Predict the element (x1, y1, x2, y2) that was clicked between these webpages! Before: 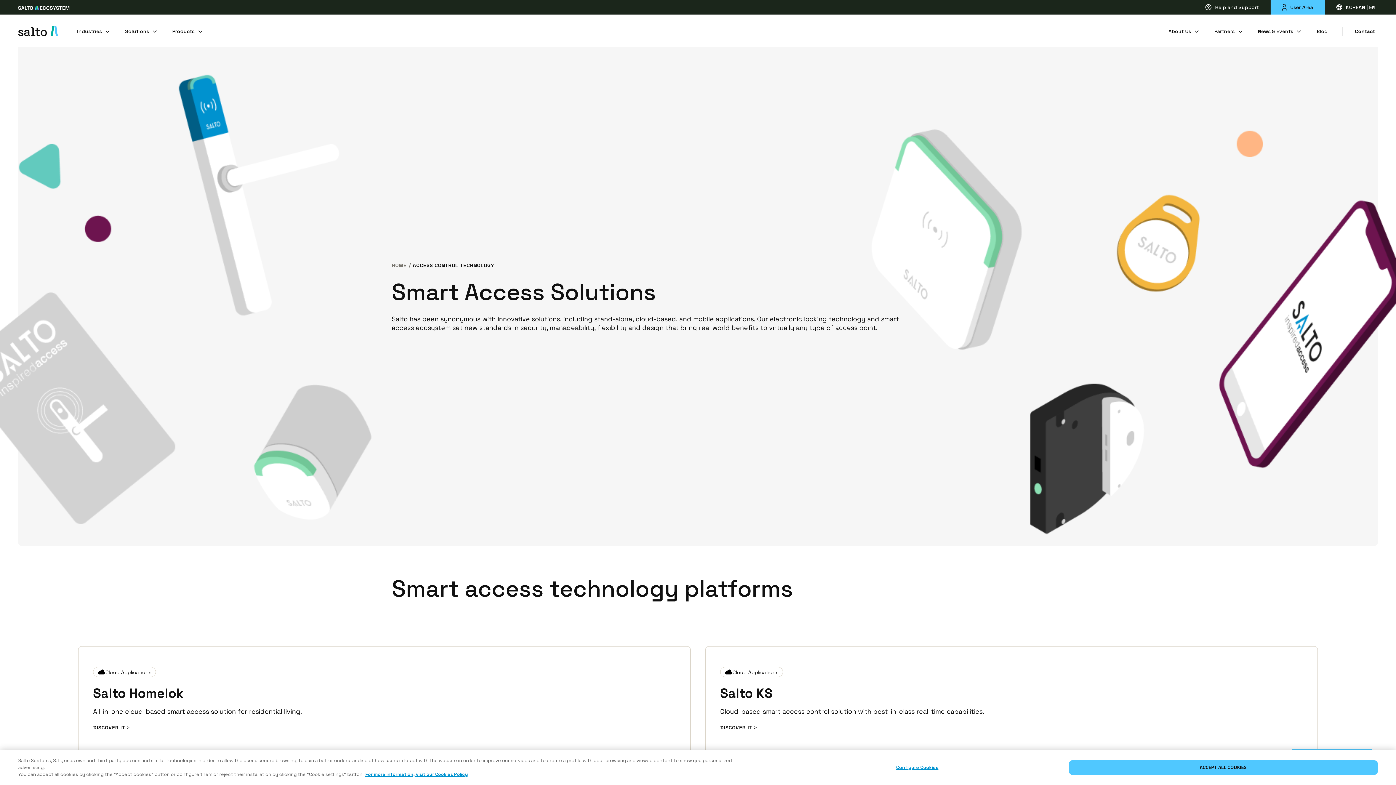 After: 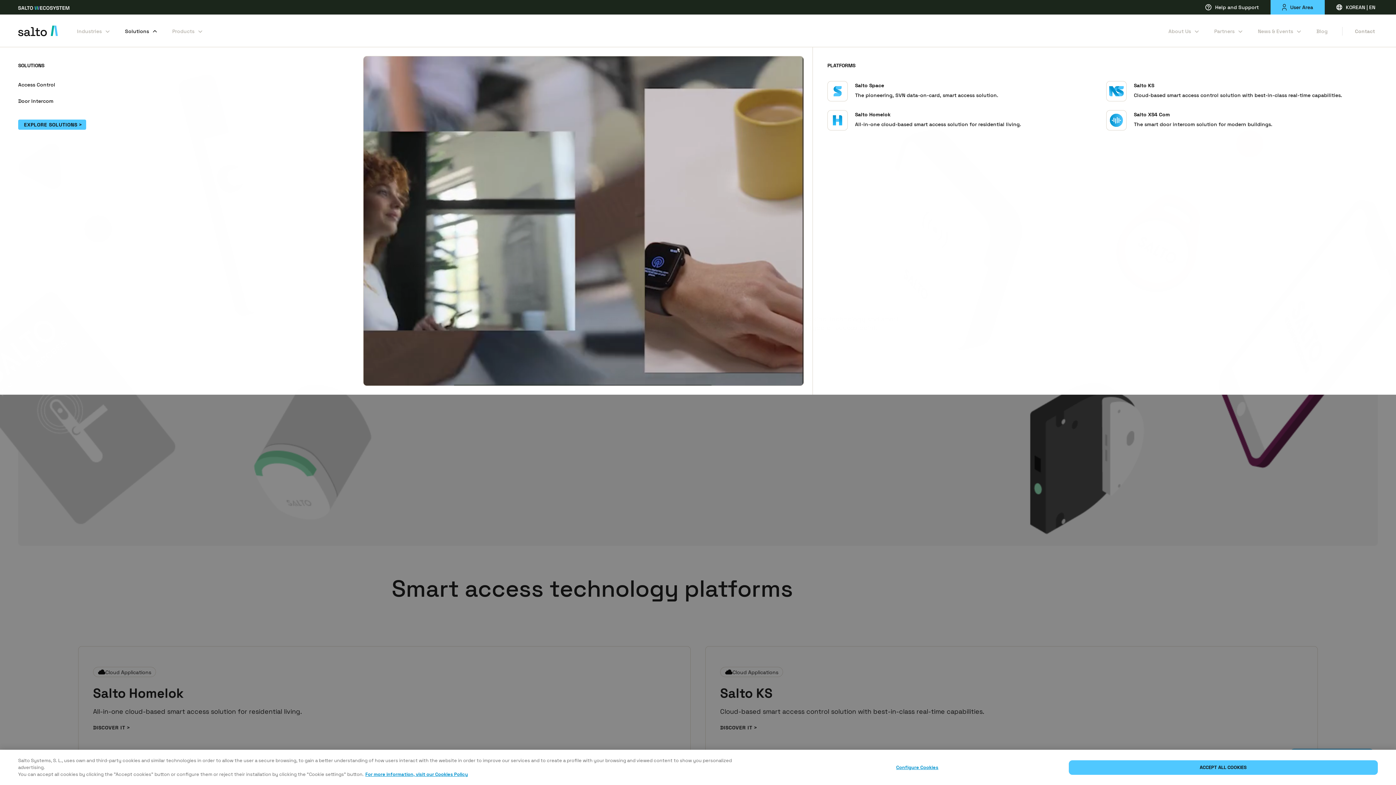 Action: label: Solutions bbox: (125, 17, 157, 43)